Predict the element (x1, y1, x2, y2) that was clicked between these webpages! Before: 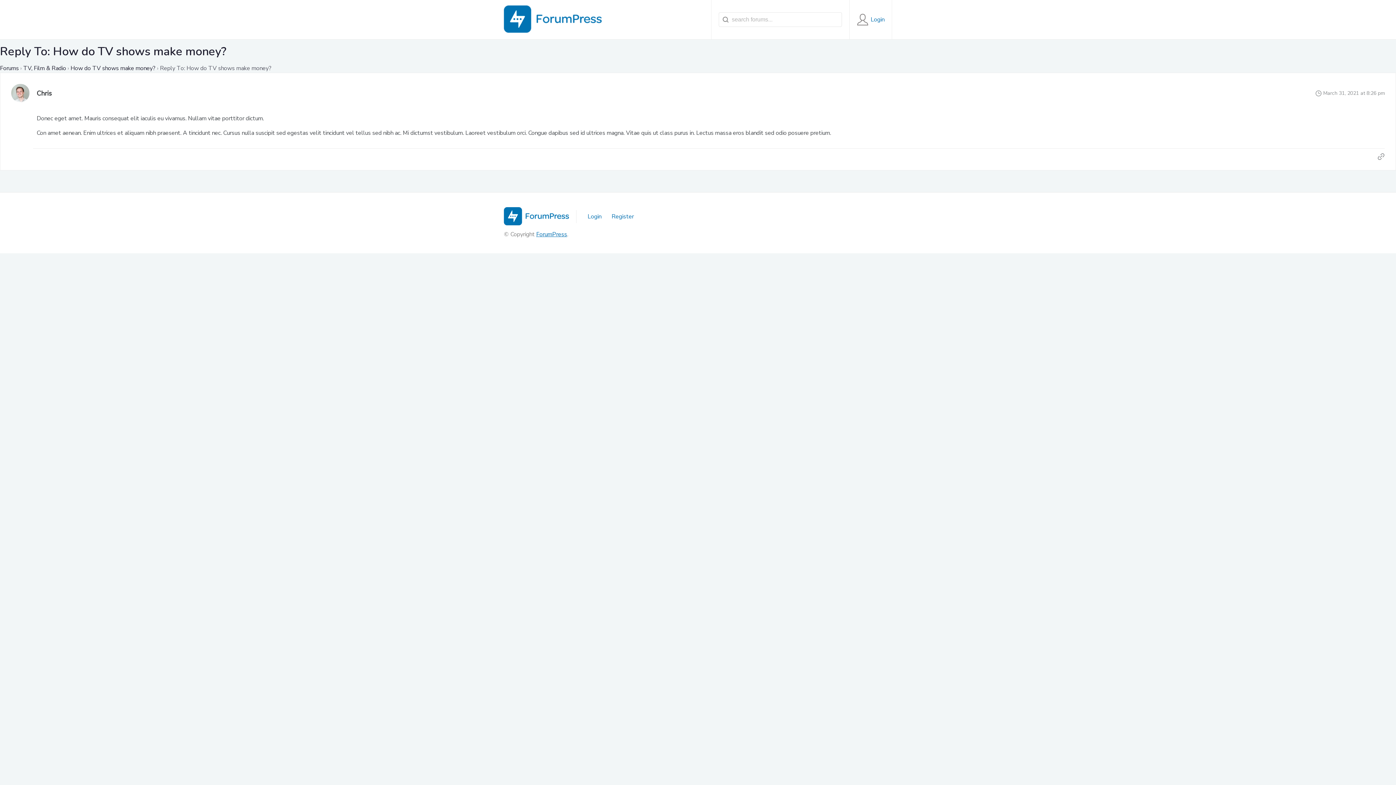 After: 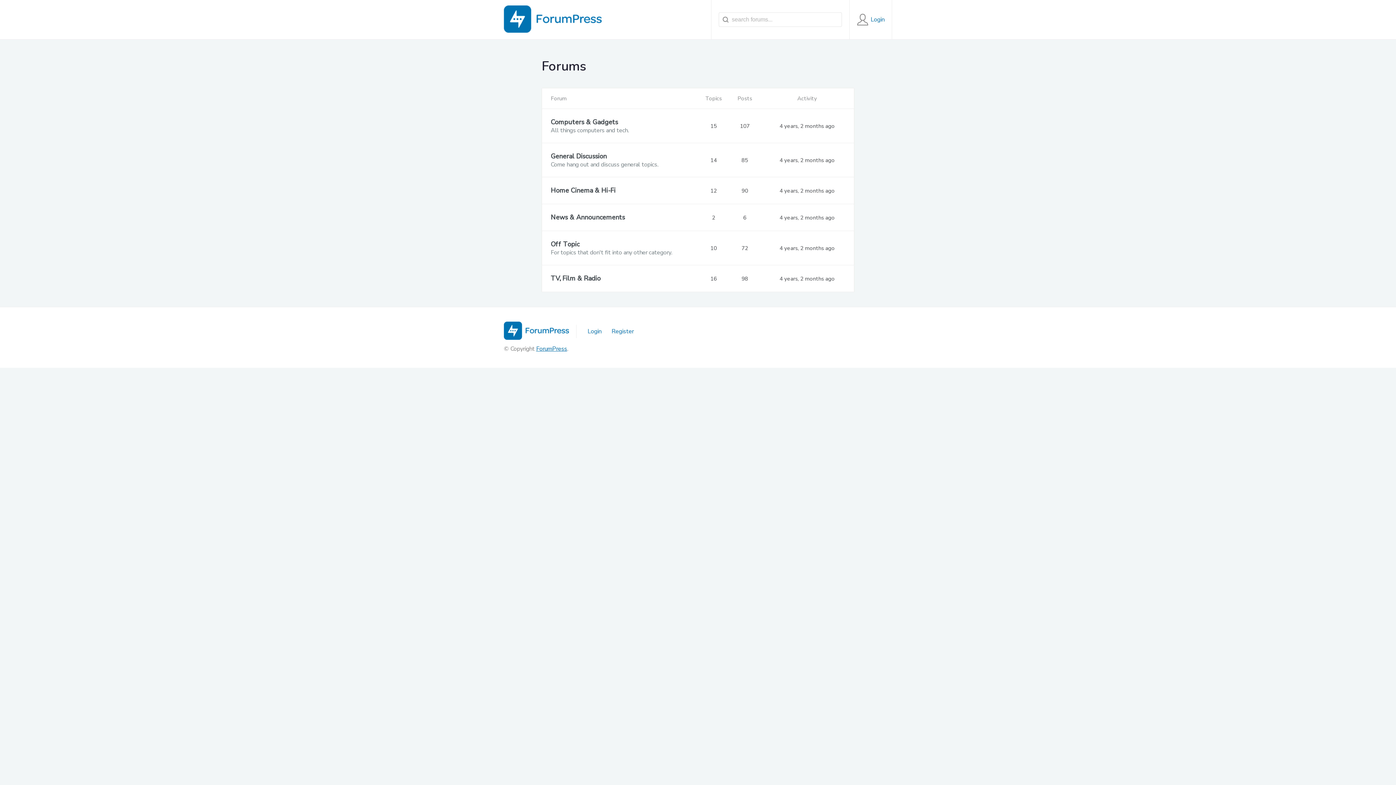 Action: bbox: (0, 64, 18, 72) label: Forums